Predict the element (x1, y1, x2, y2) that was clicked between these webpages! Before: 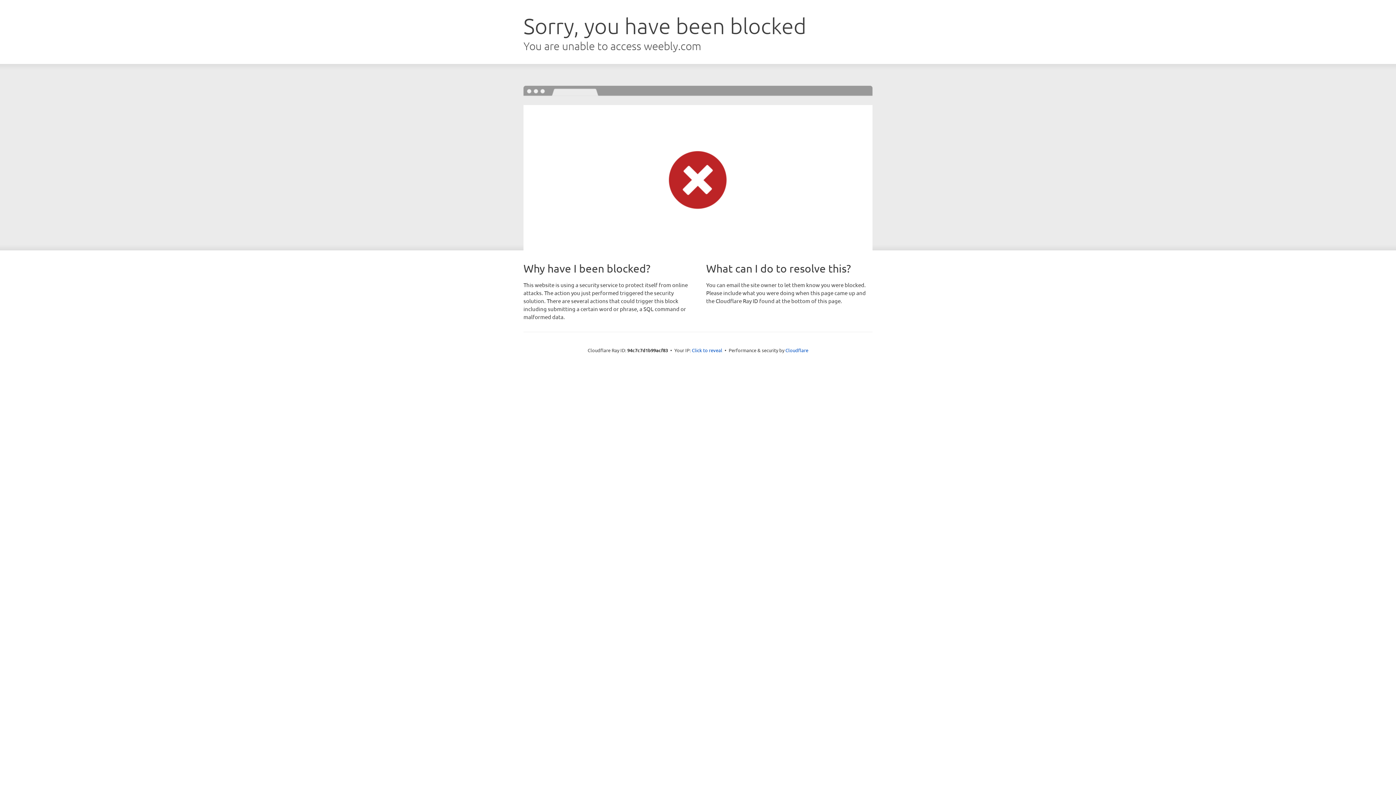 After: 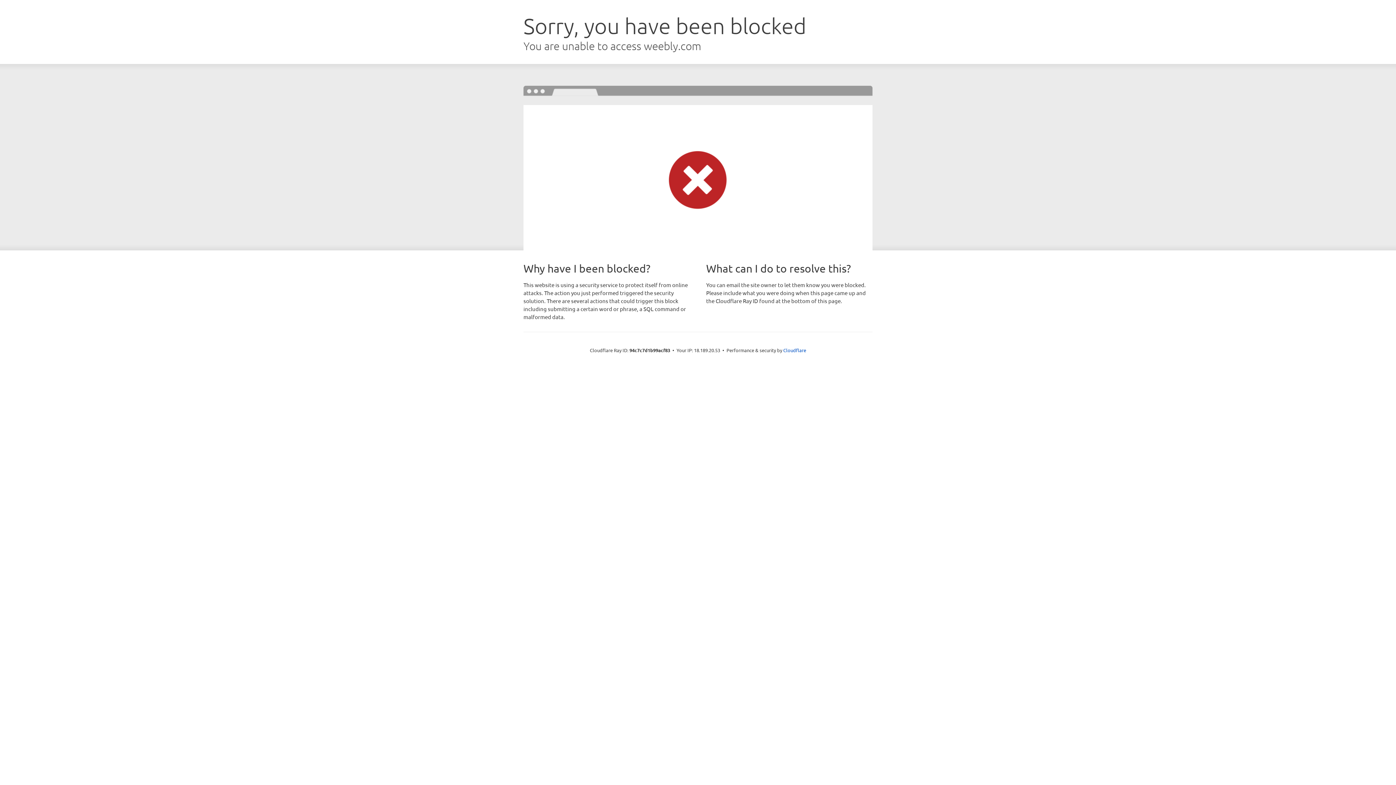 Action: label: Click to reveal bbox: (692, 346, 722, 353)